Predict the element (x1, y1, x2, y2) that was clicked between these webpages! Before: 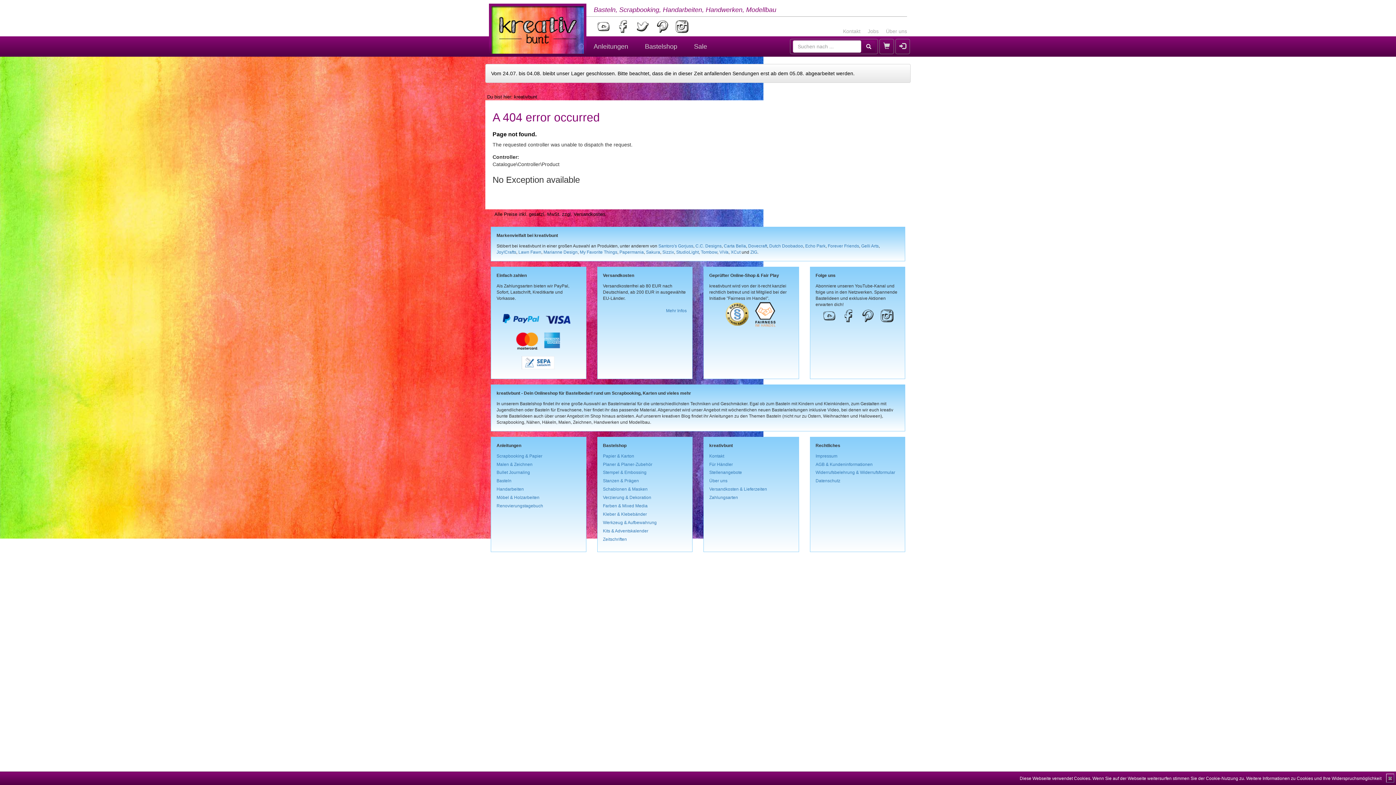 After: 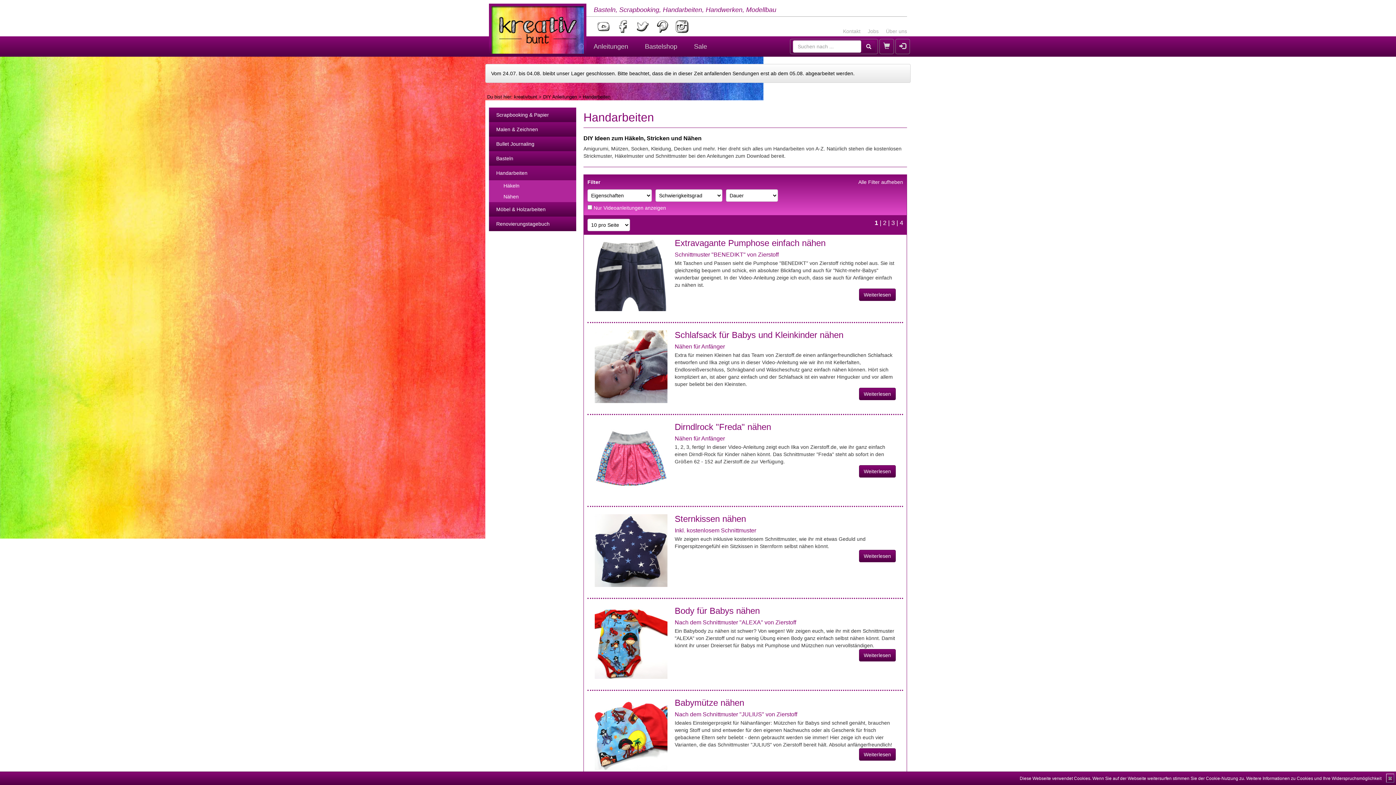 Action: bbox: (496, 487, 524, 492) label: Handarbeiten